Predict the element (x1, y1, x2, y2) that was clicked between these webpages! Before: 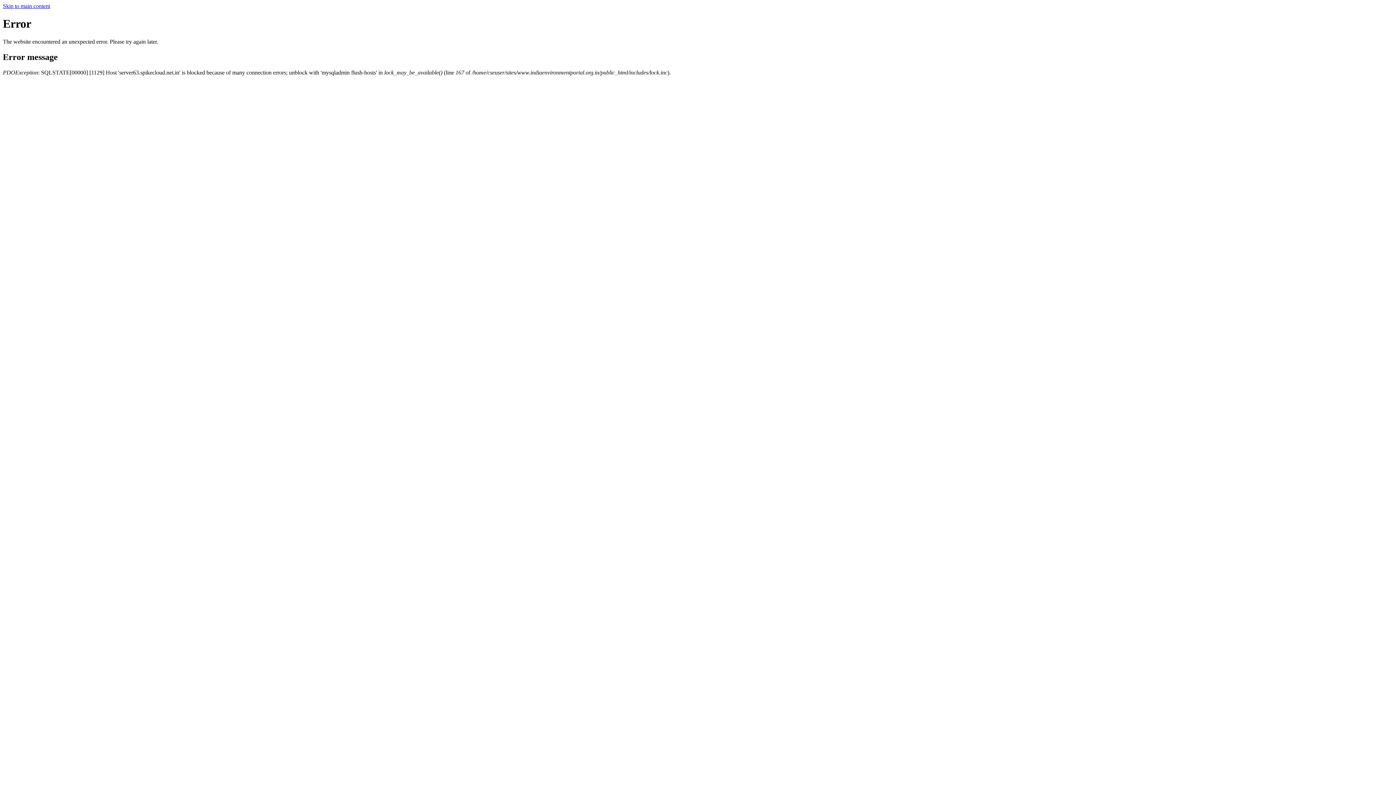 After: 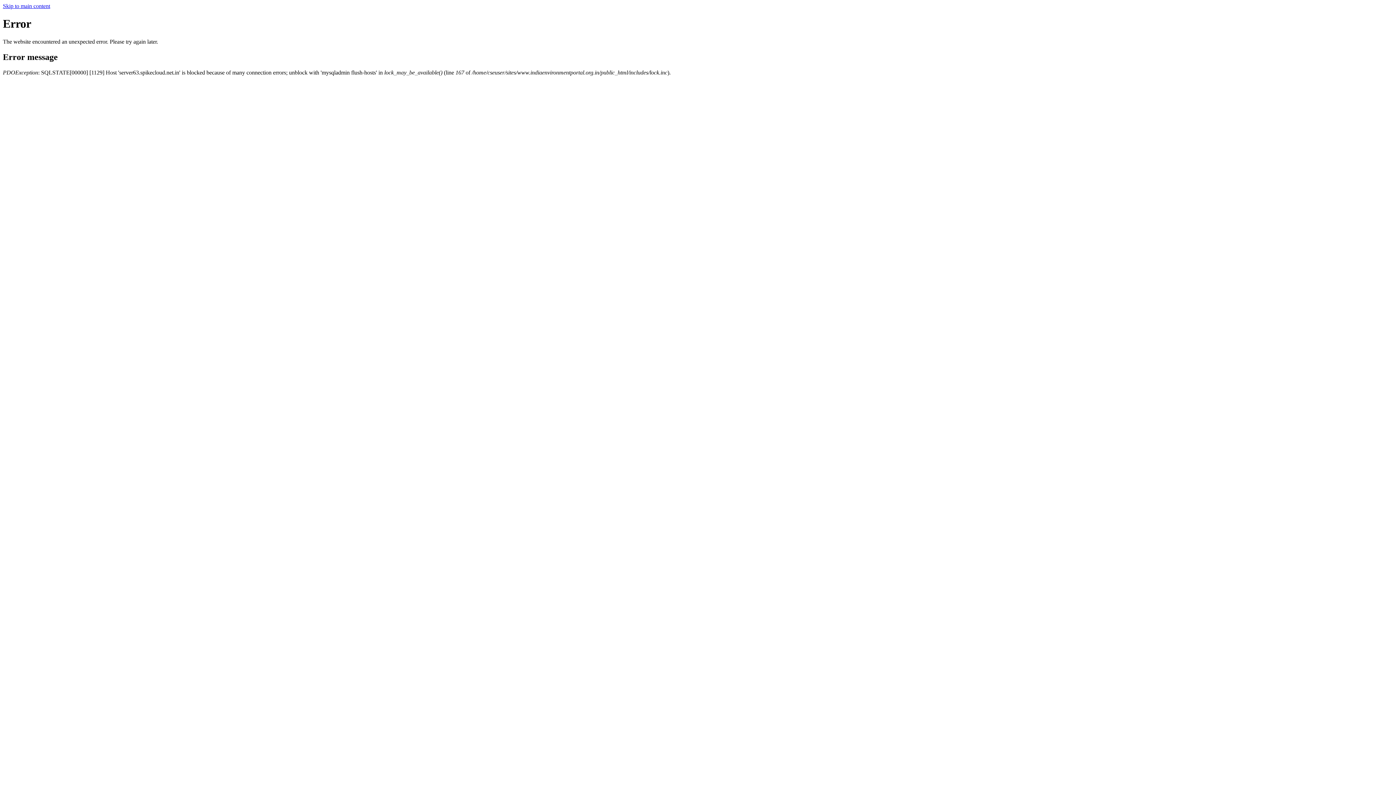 Action: bbox: (2, 2, 50, 9) label: Skip to main content